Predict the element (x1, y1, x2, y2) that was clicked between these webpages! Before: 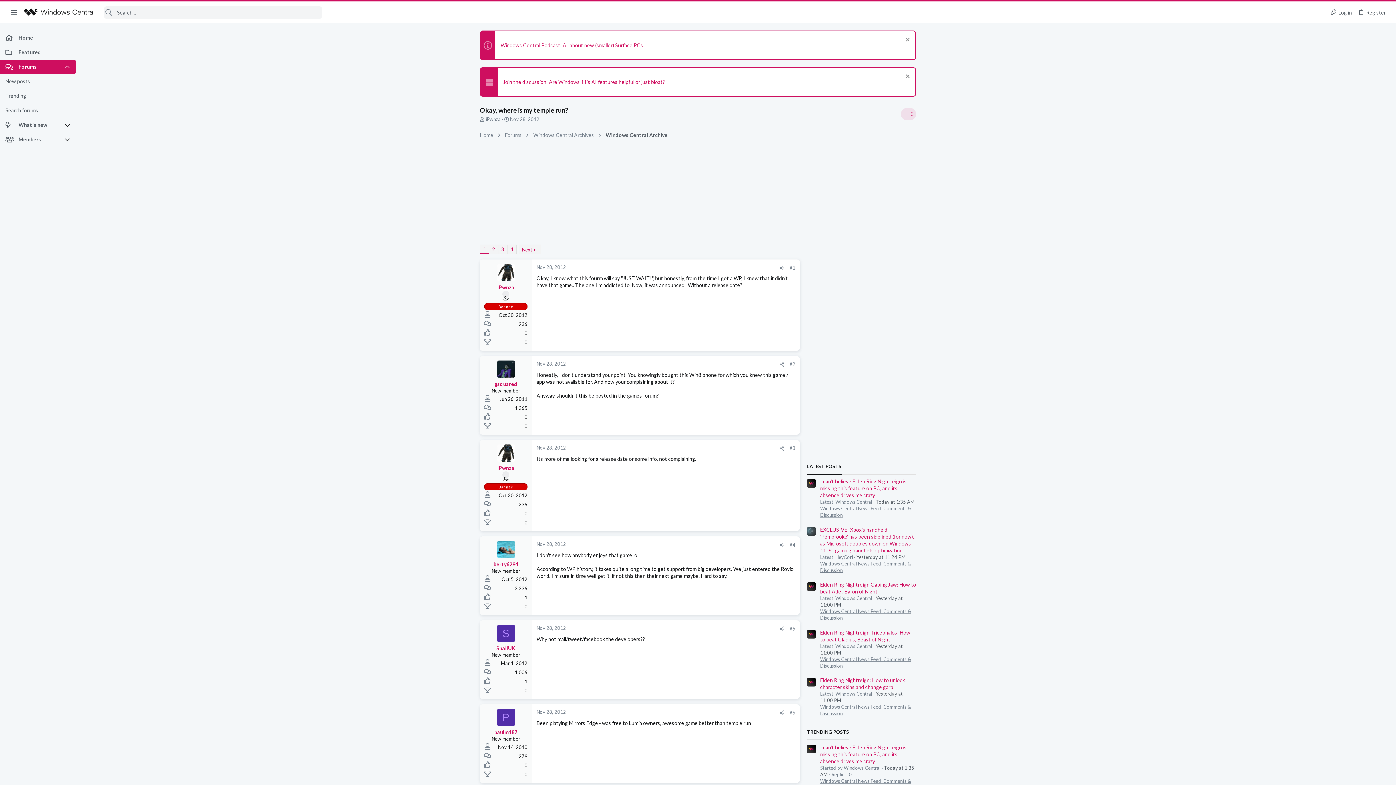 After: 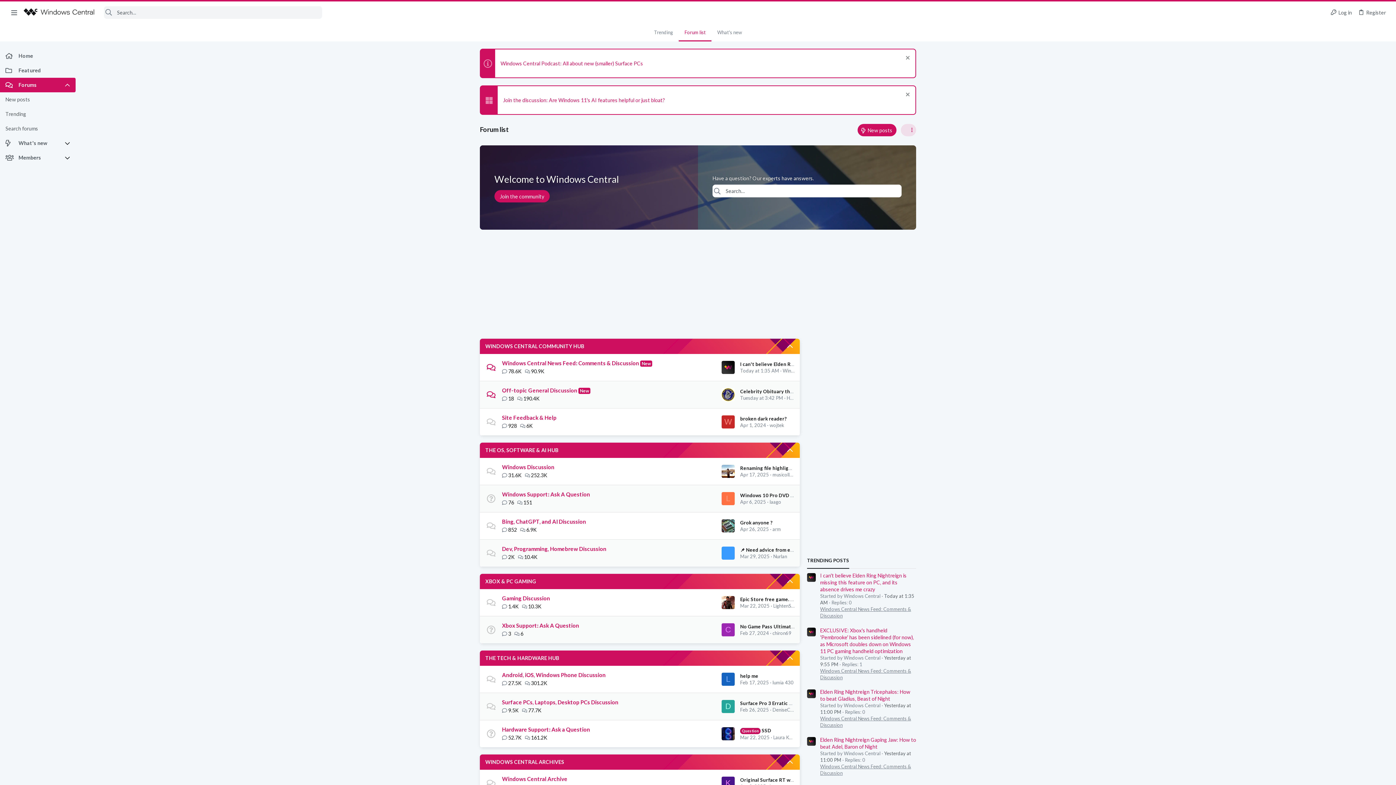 Action: bbox: (503, 130, 523, 139) label: Forums